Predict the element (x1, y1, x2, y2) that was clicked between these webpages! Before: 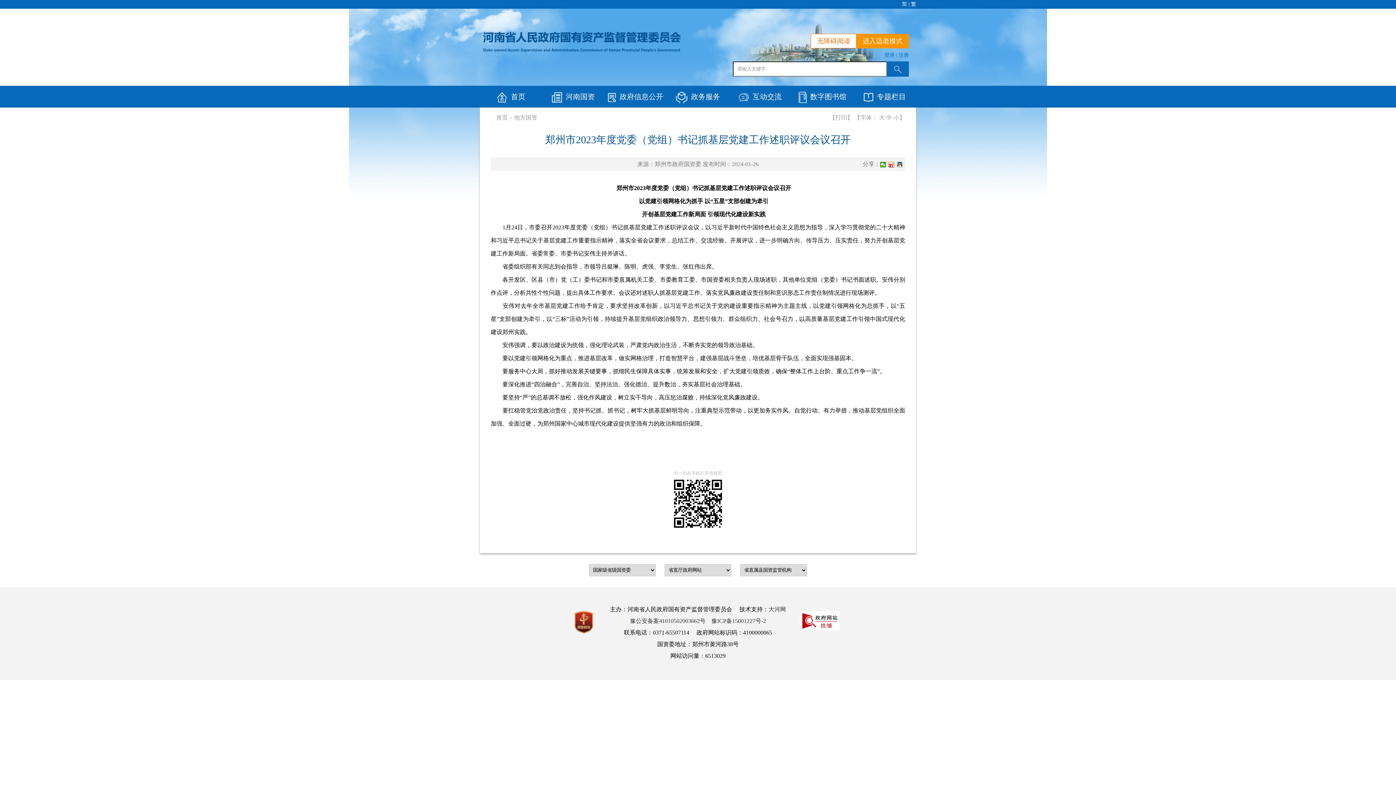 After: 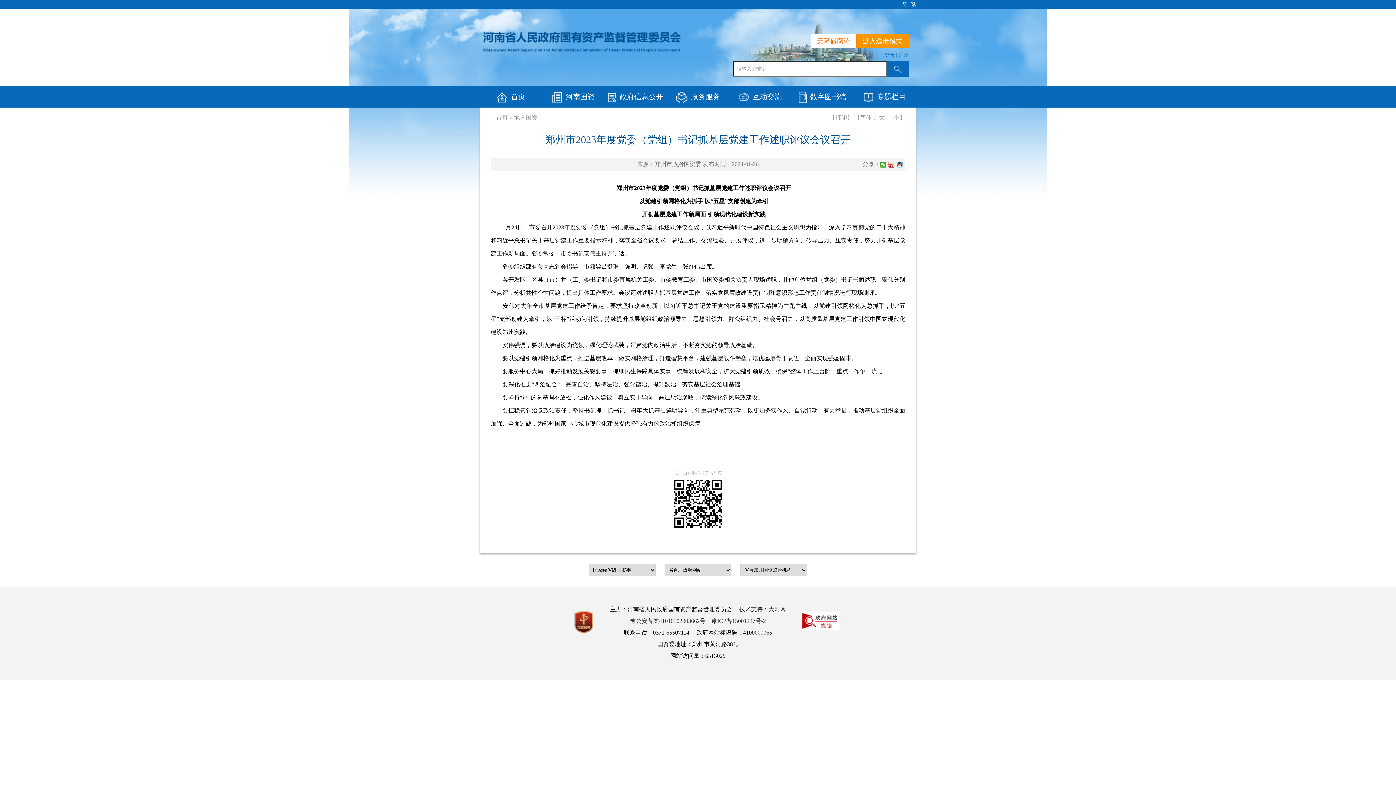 Action: bbox: (800, 611, 840, 631)